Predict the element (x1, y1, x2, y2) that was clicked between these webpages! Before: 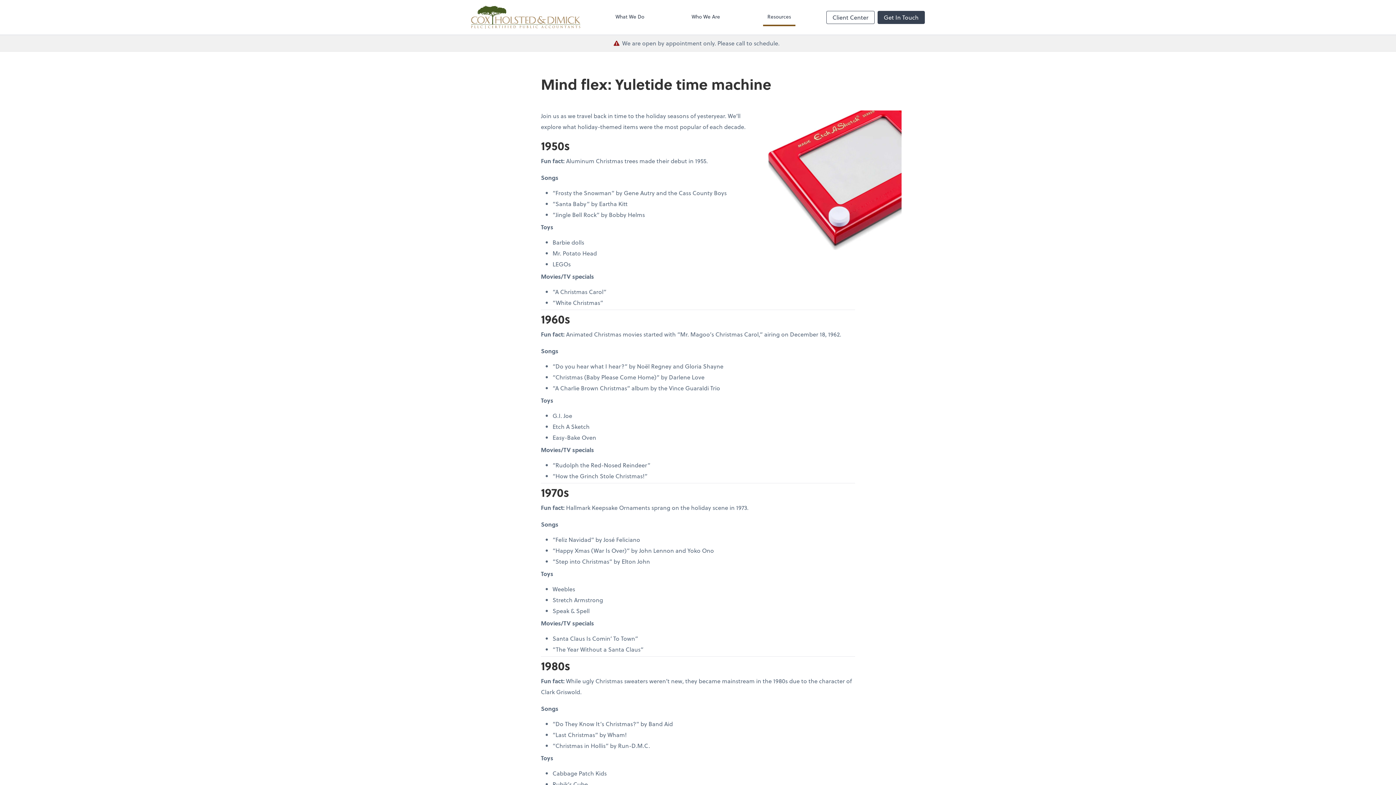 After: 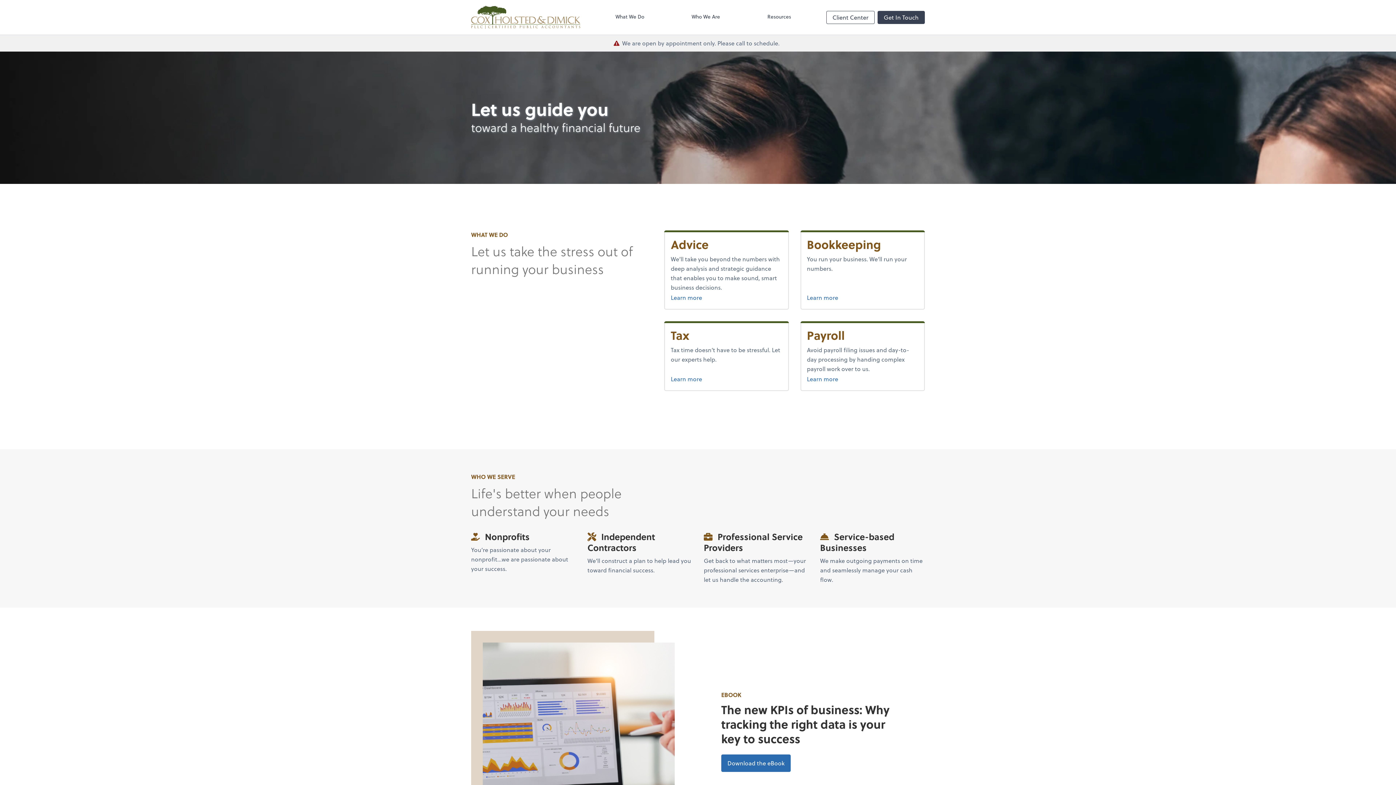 Action: bbox: (471, 5, 580, 28) label: Return to Cox Holsted & Dimick PLLC home page